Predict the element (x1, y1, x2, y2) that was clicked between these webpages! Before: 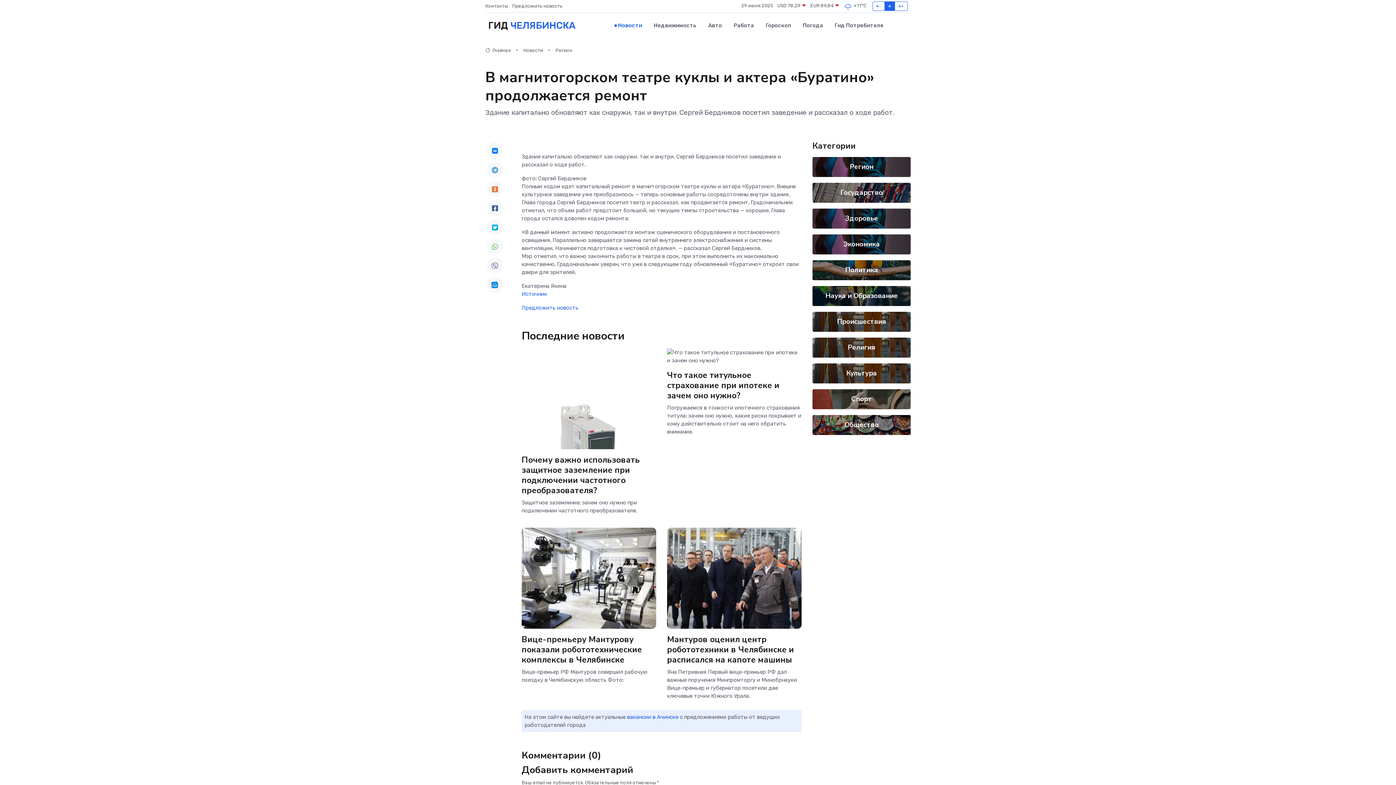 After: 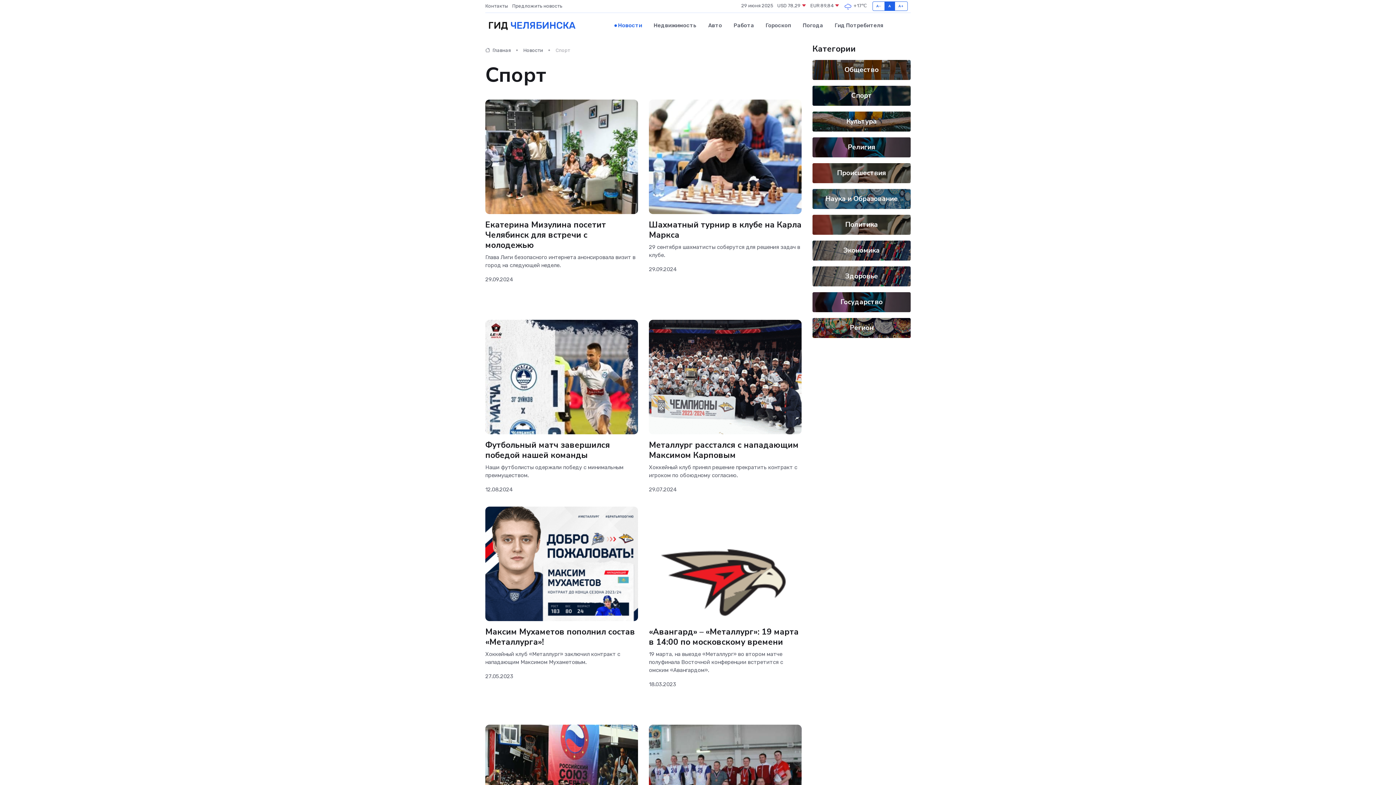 Action: label: Спорт bbox: (851, 394, 872, 403)